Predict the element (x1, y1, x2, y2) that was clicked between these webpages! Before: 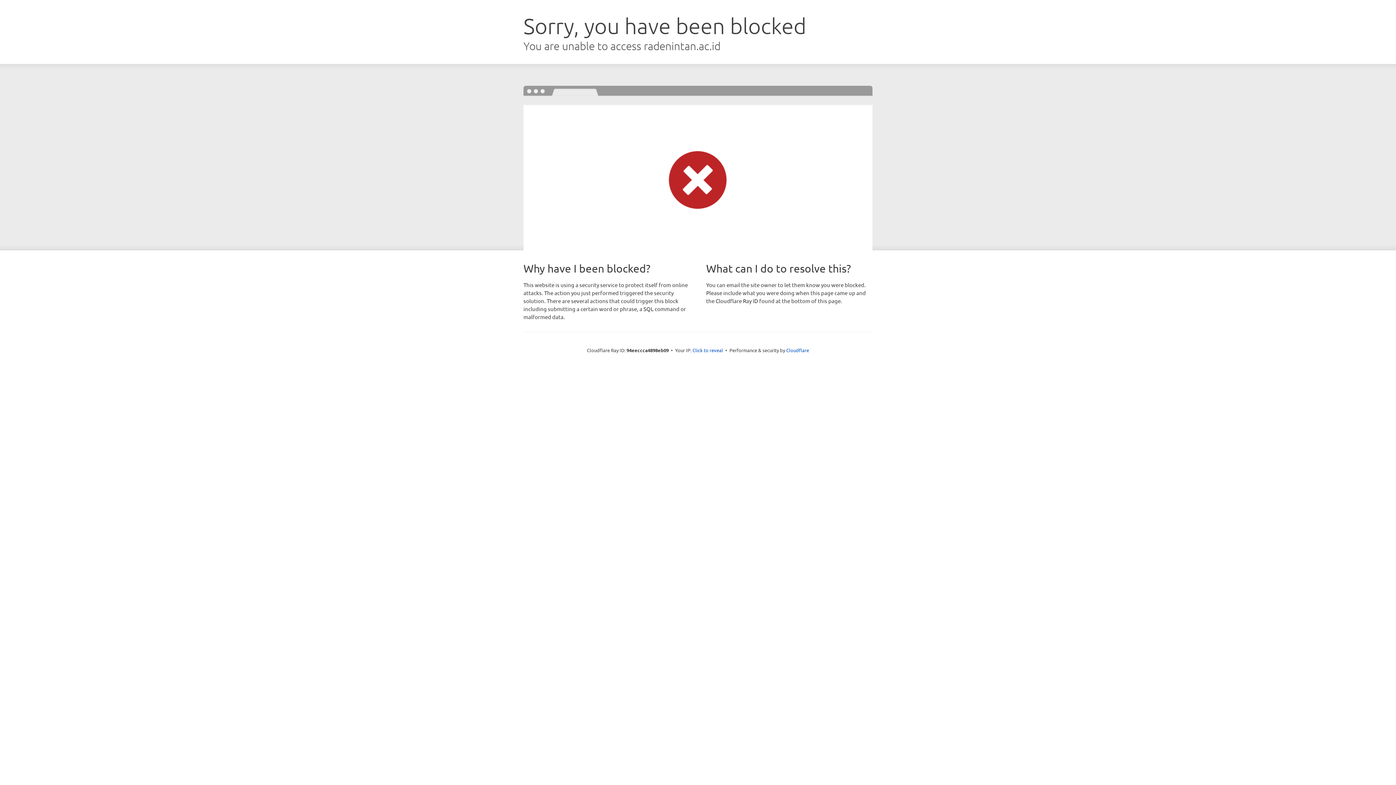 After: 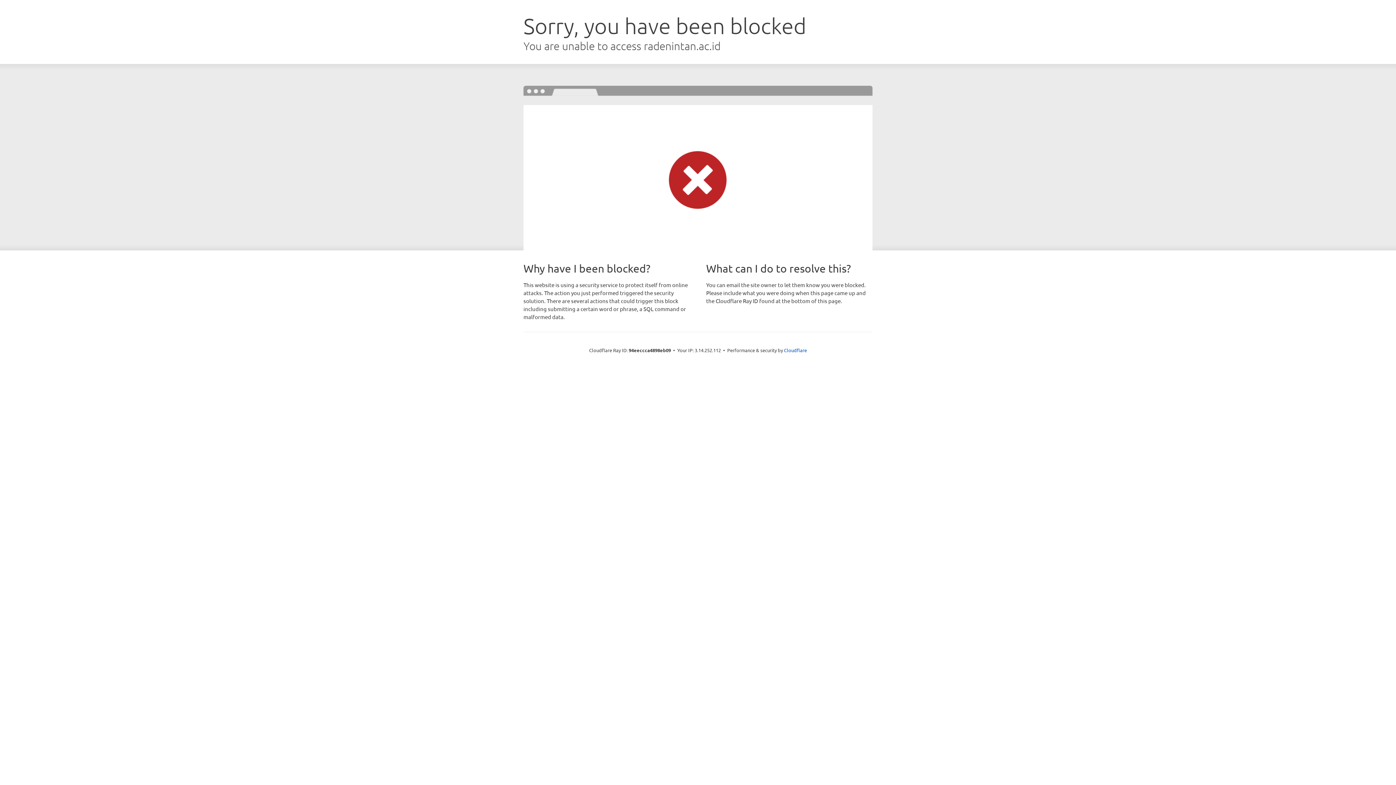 Action: label: Click to reveal bbox: (692, 346, 723, 353)